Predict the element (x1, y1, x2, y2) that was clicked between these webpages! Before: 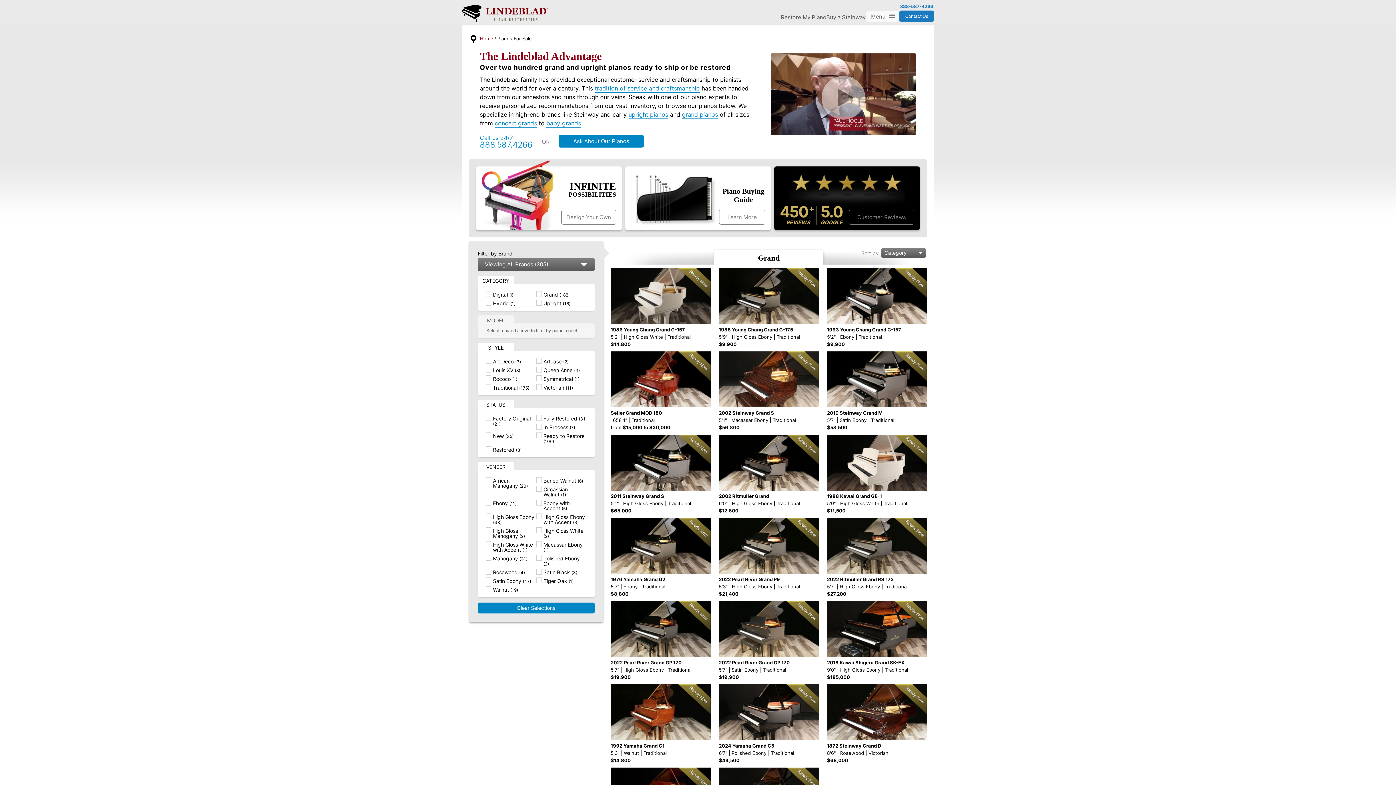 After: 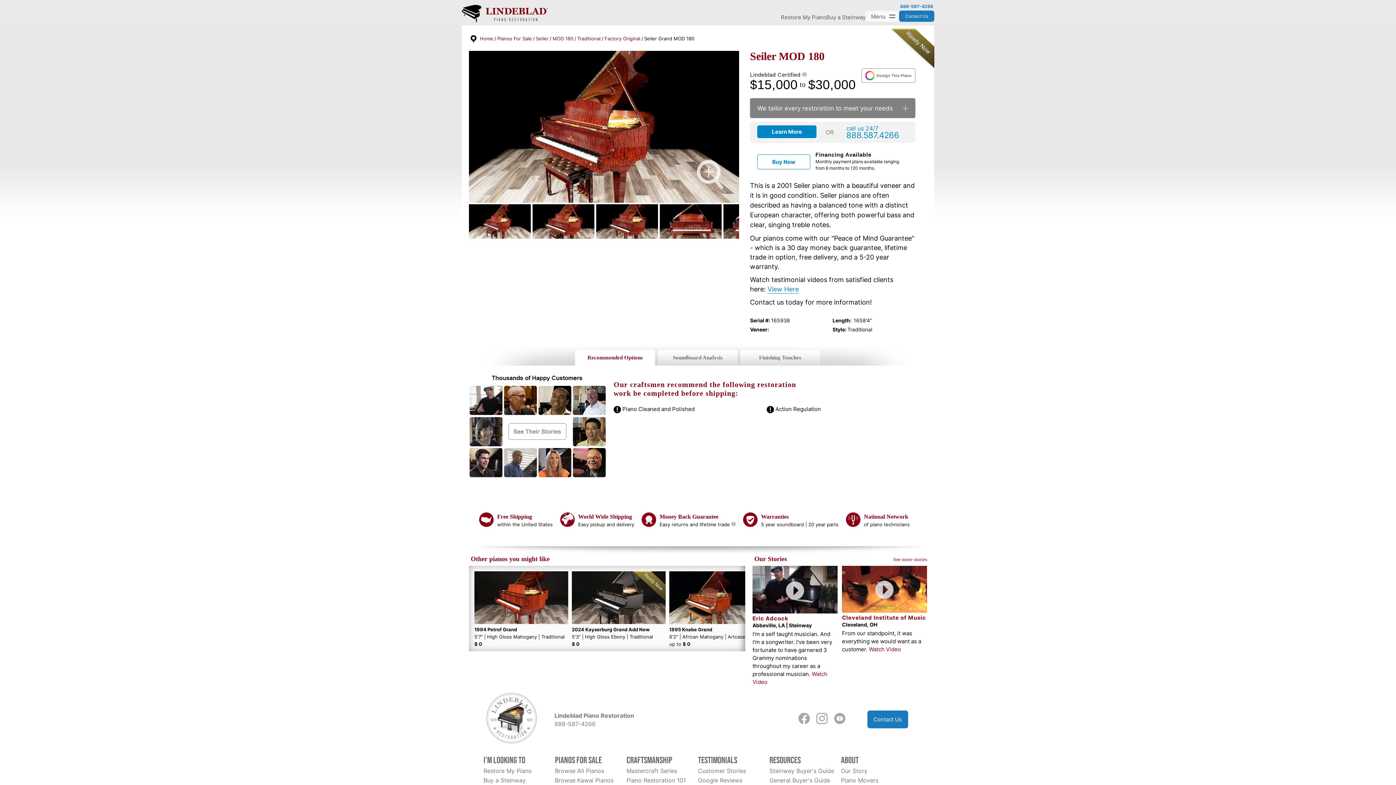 Action: label: Seiler Grand MOD 180
1658'4" | Traditional
from $15,000 to $30,000 bbox: (610, 351, 710, 431)